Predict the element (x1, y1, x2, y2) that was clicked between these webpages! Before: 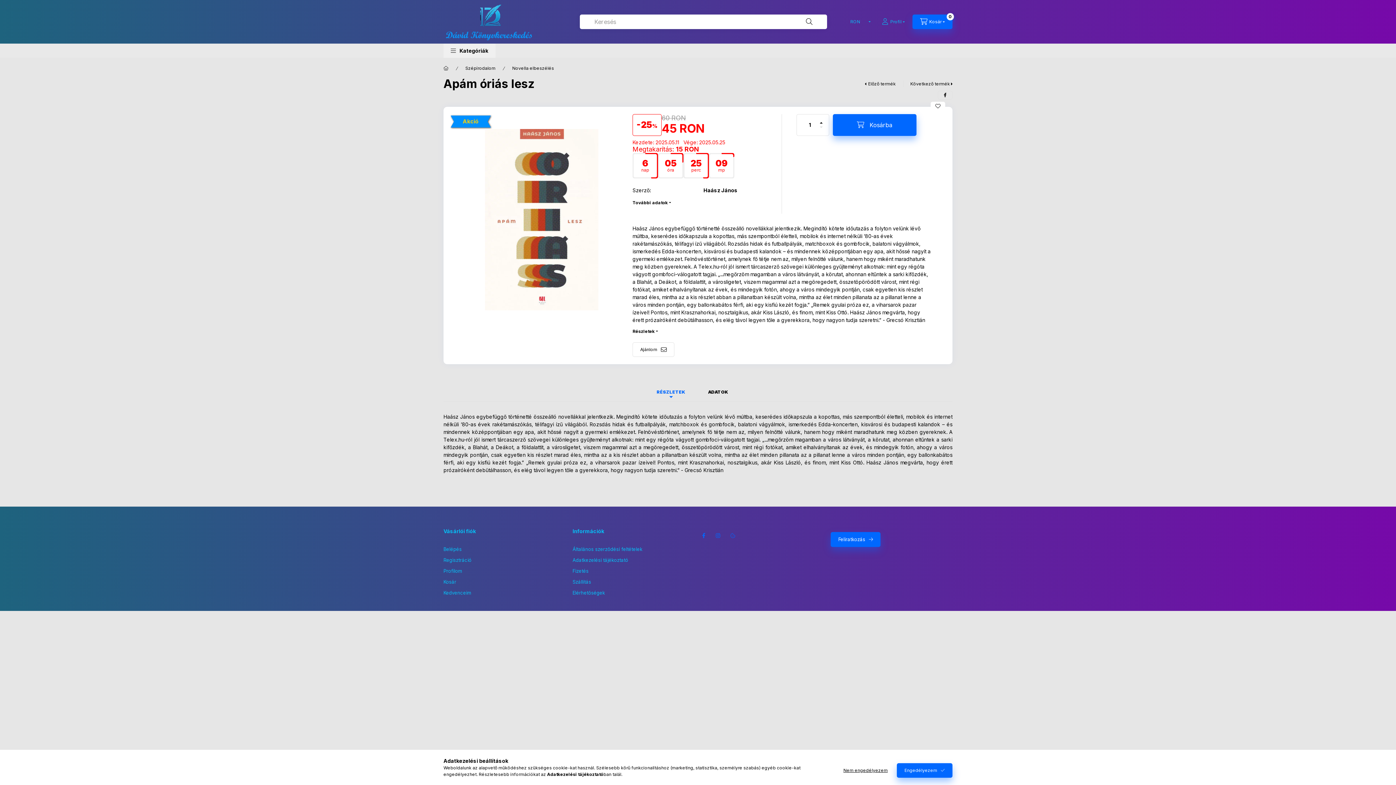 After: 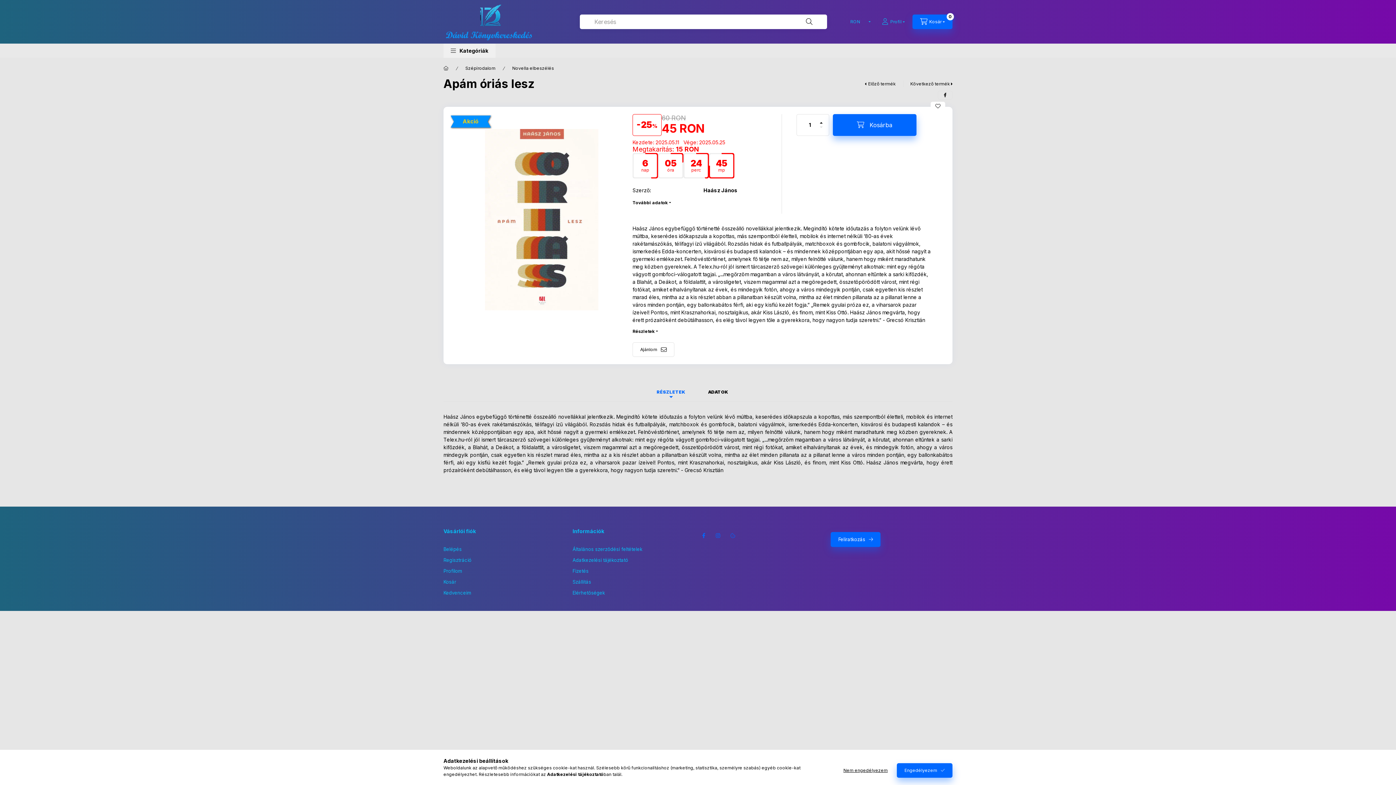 Action: bbox: (547, 772, 603, 777) label: Adatkezelési tájékoztató